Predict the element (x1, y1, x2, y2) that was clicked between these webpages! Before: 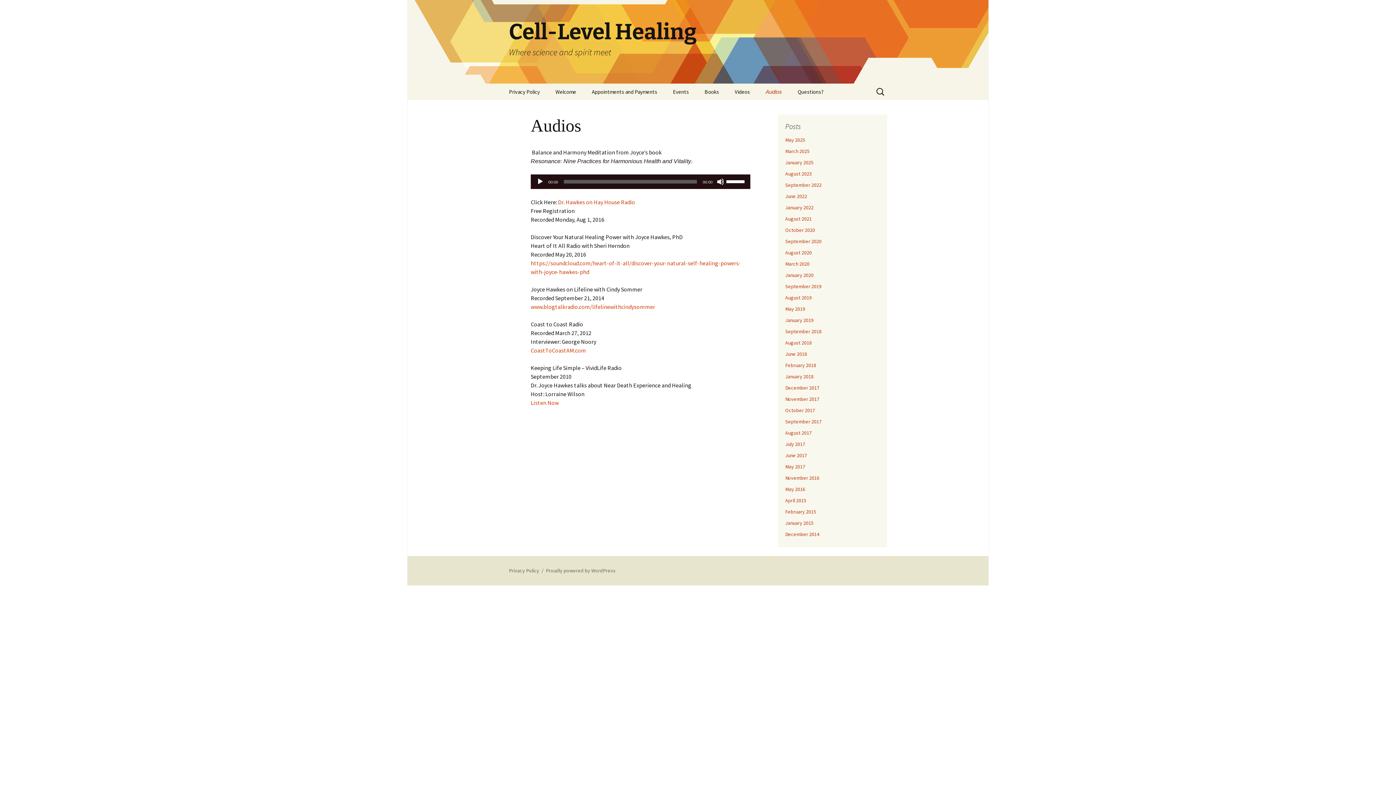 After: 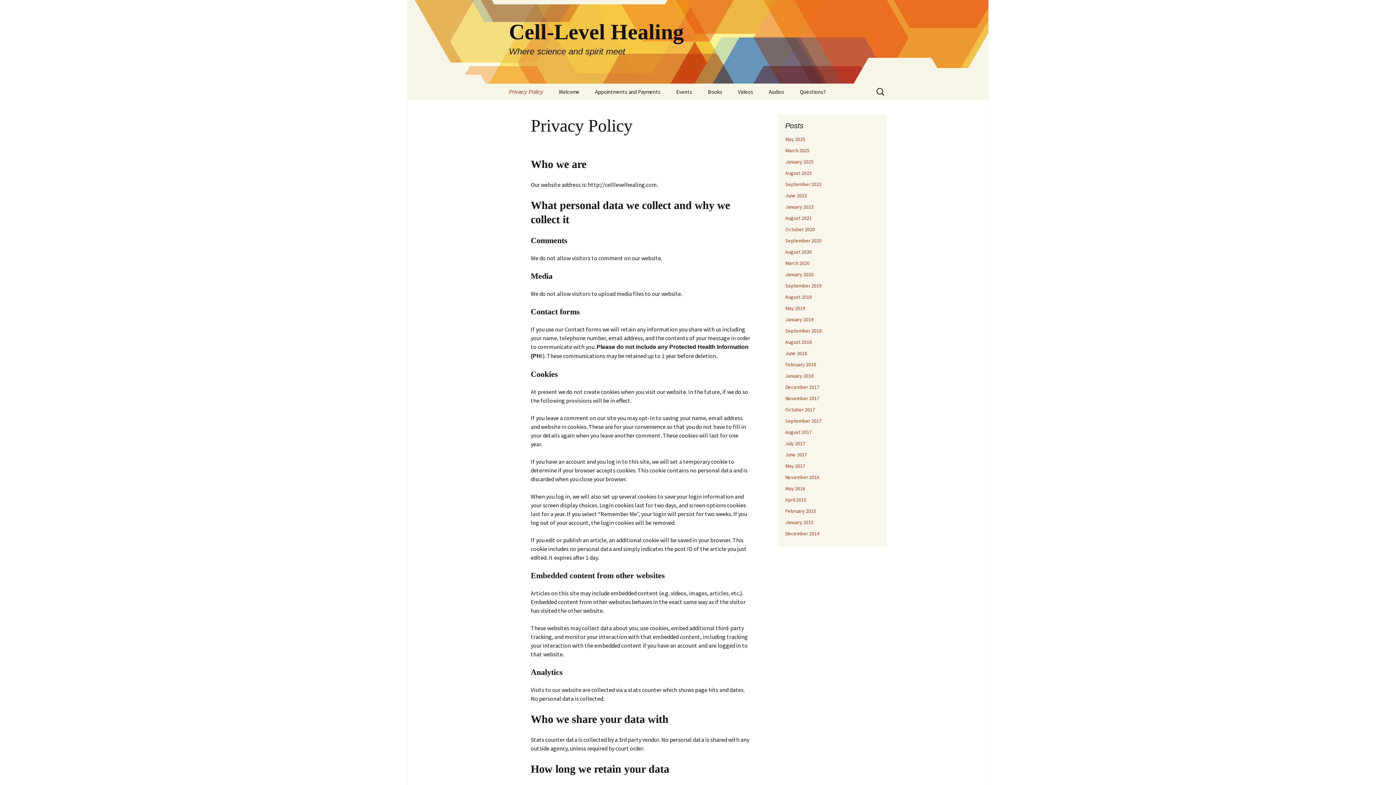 Action: bbox: (509, 567, 539, 574) label: Privacy Policy